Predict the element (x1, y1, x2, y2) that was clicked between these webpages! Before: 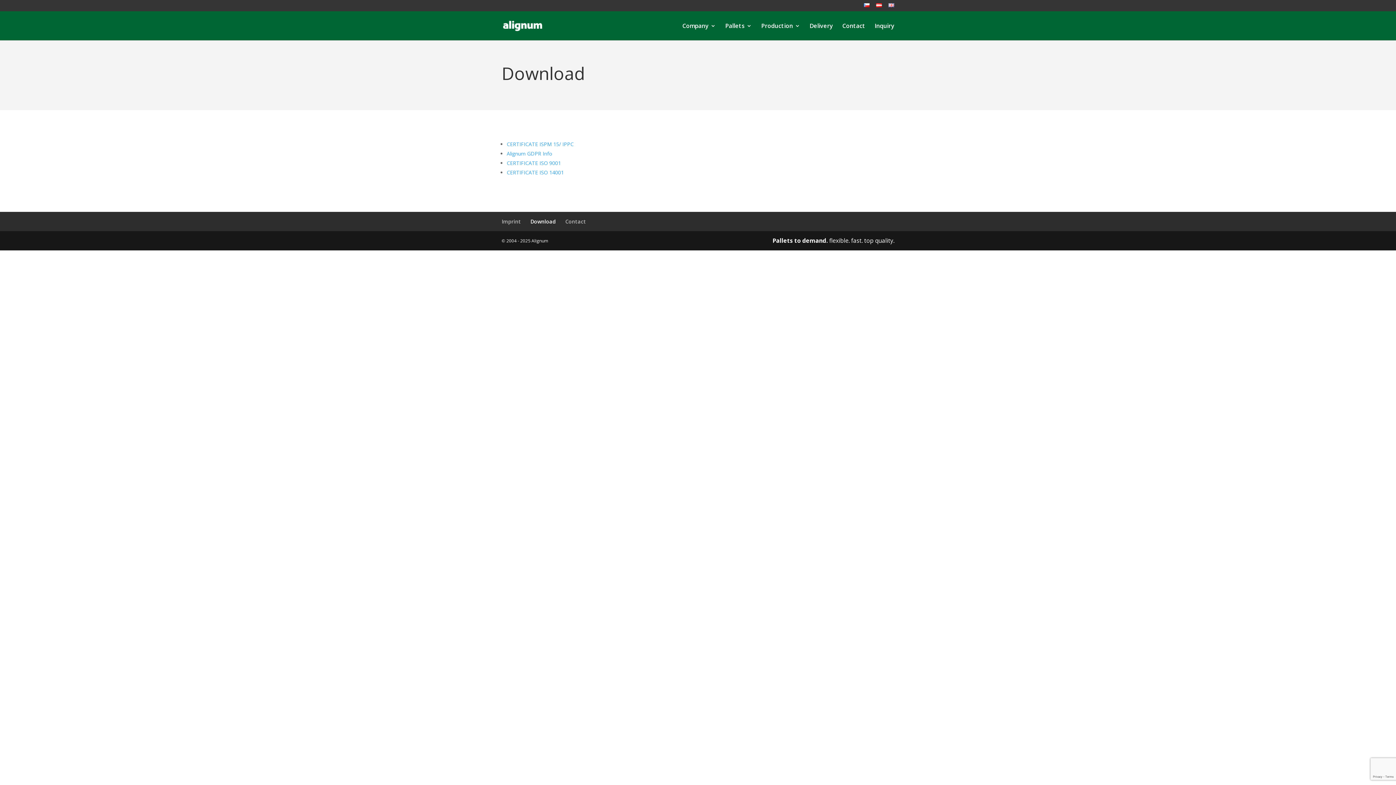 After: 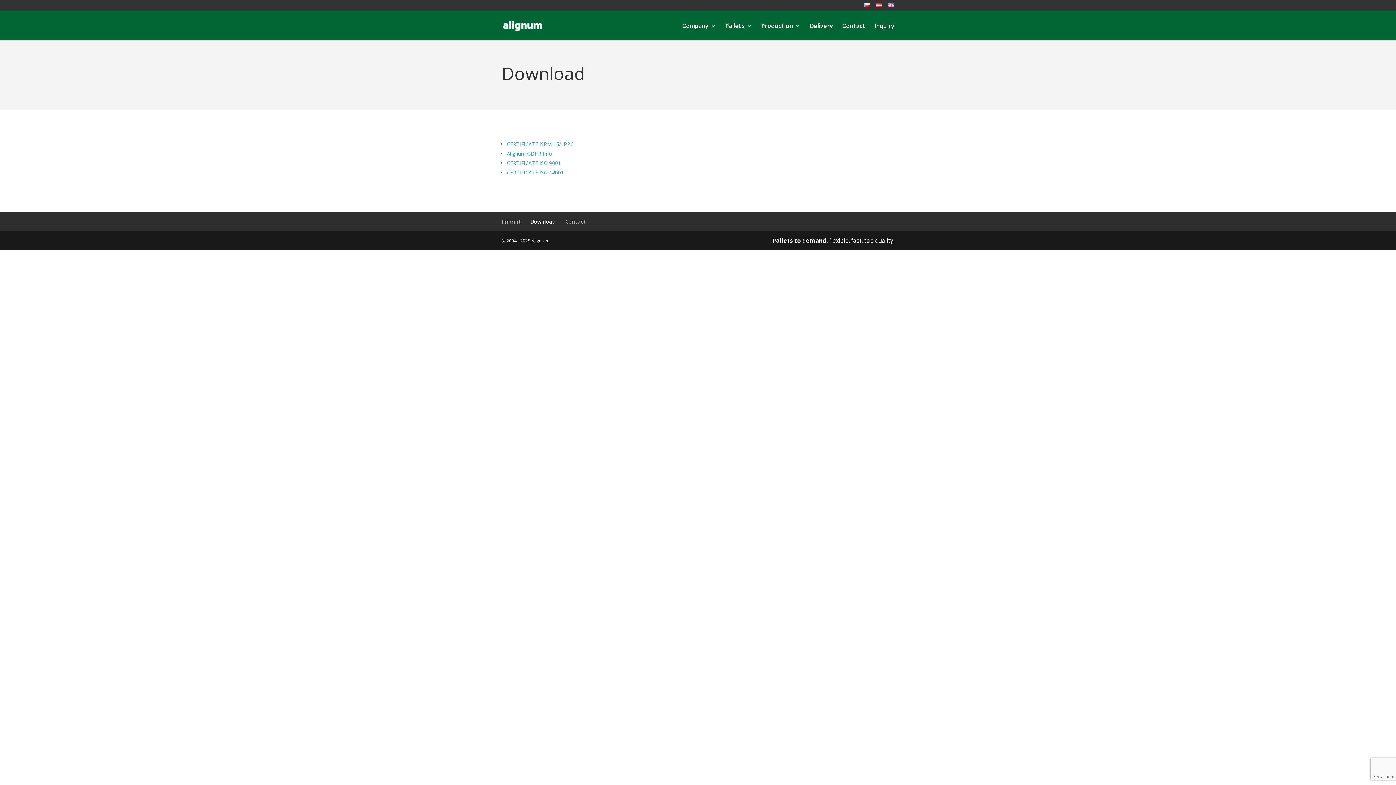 Action: bbox: (506, 159, 561, 166) label: CERTIFICATE ISO 9001